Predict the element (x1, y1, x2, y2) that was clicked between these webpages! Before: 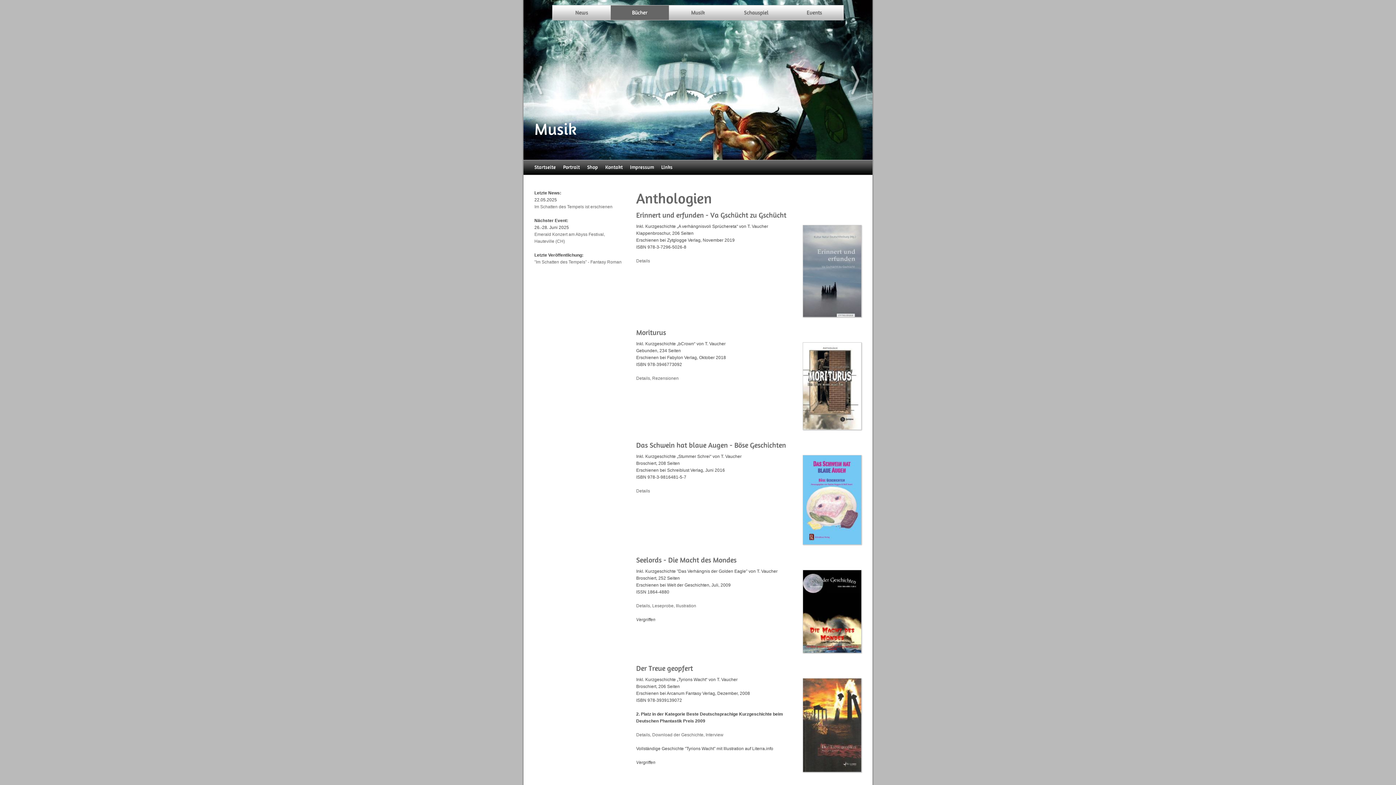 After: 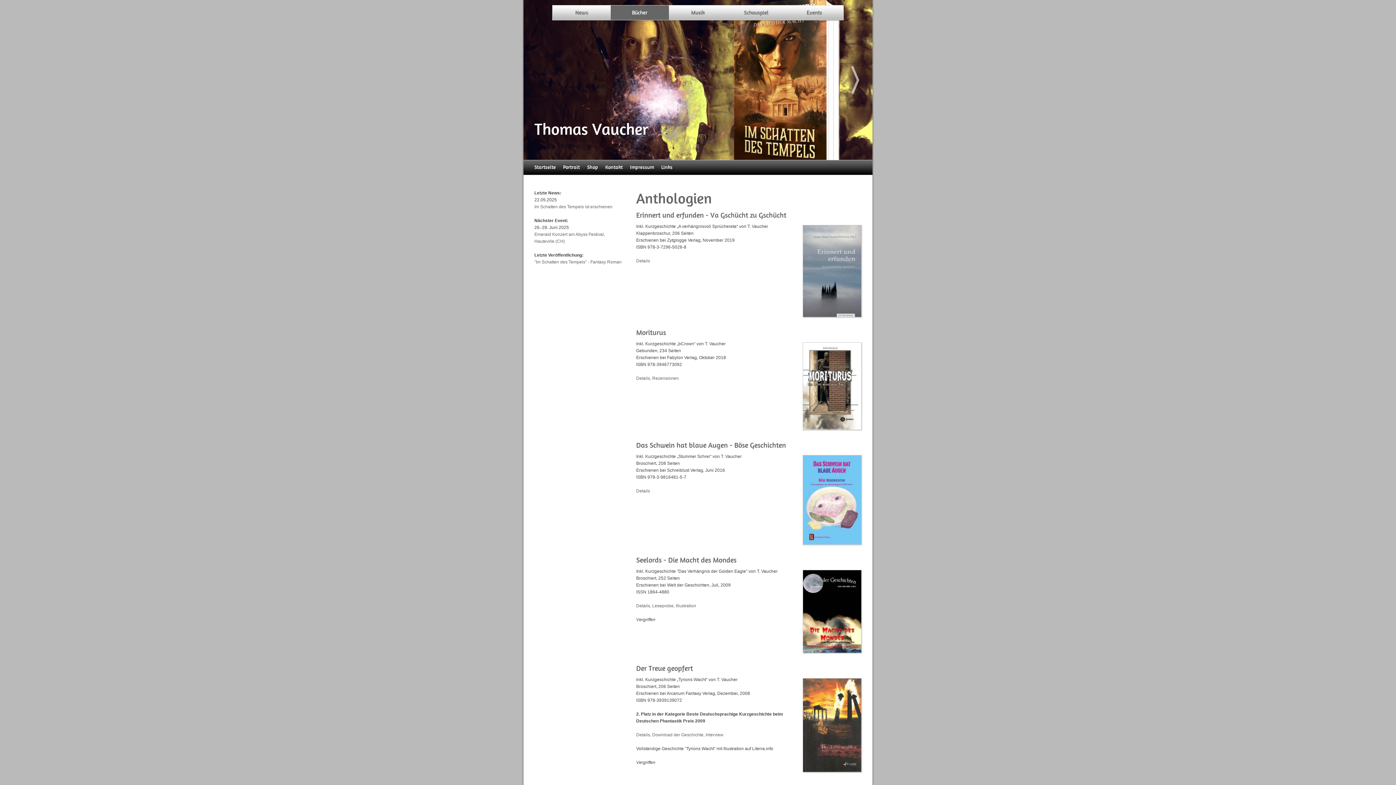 Action: bbox: (802, 313, 861, 318)